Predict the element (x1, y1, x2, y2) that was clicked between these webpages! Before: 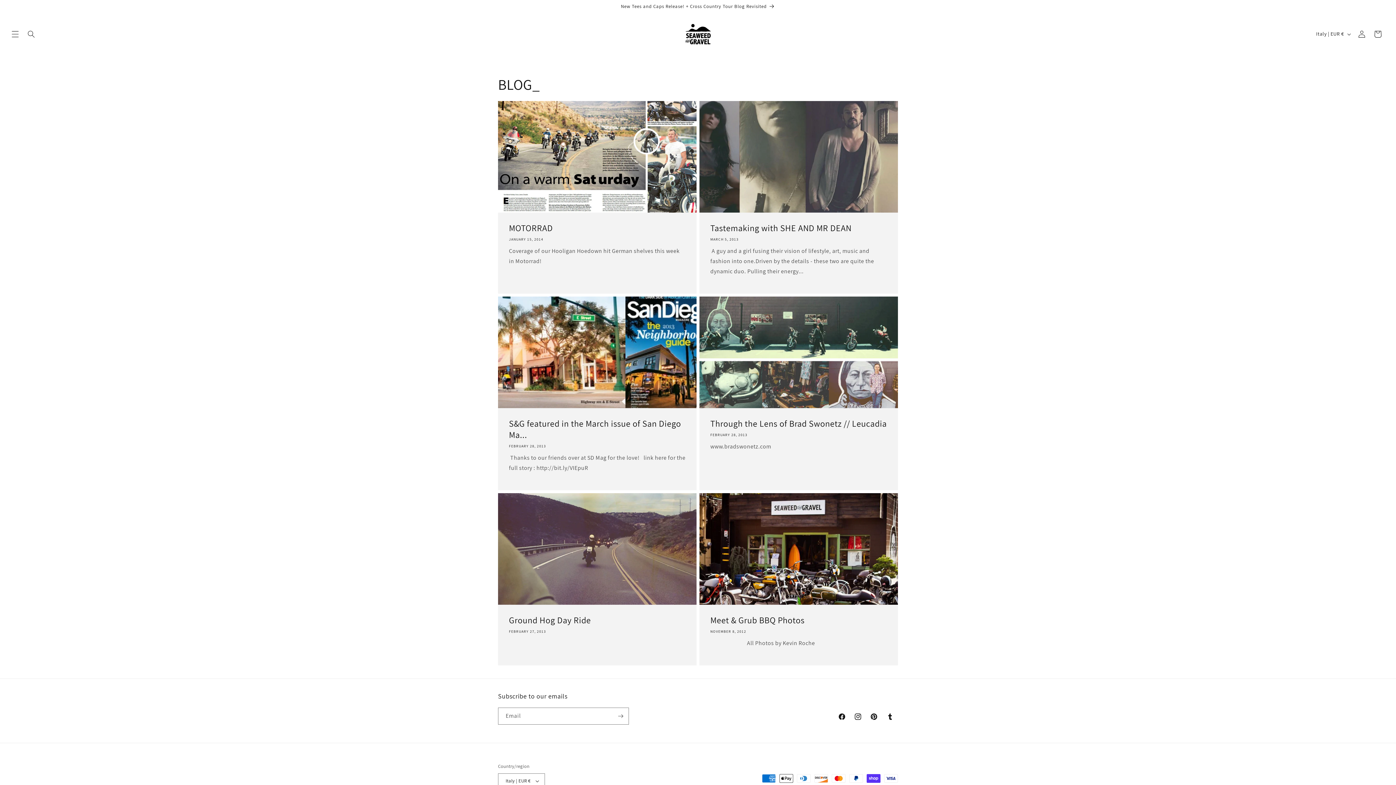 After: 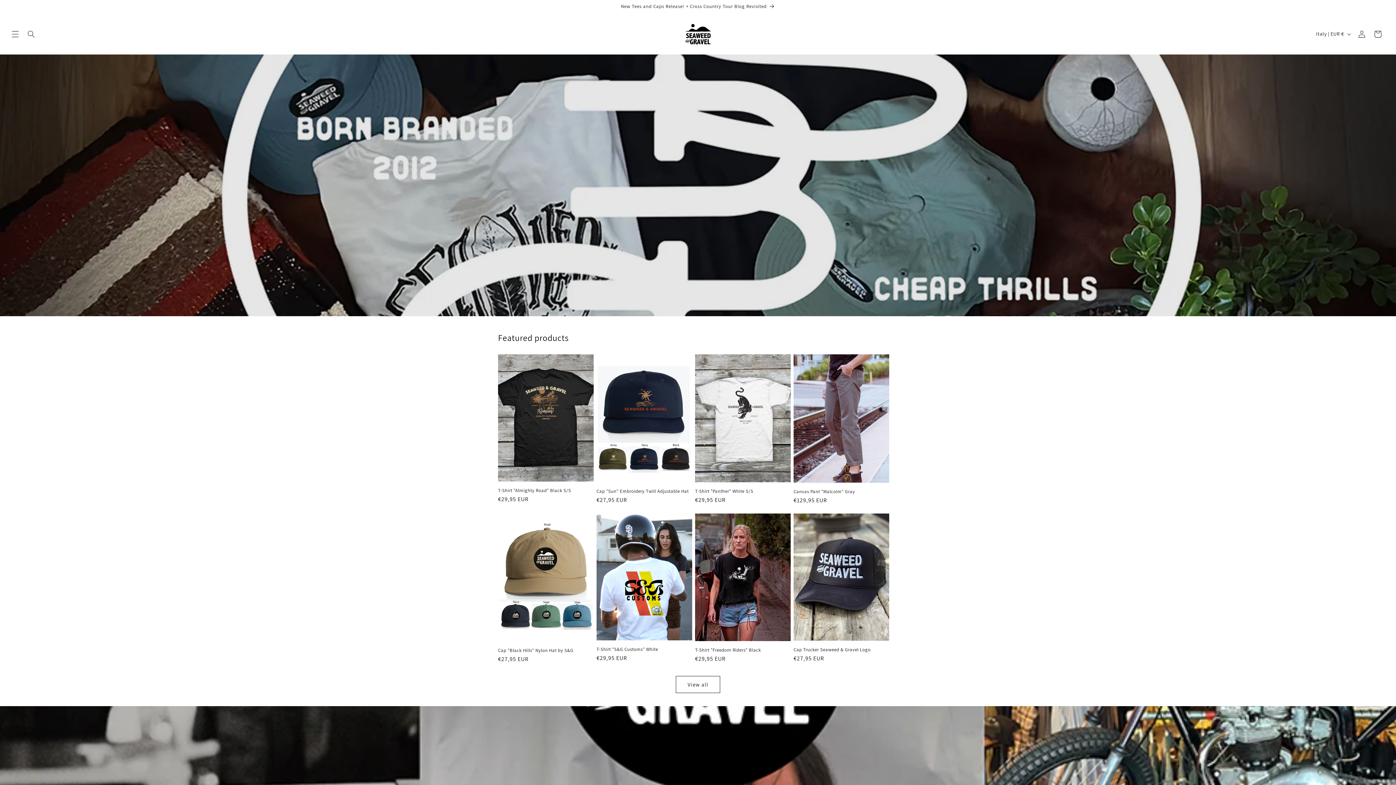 Action: bbox: (682, 21, 713, 47)